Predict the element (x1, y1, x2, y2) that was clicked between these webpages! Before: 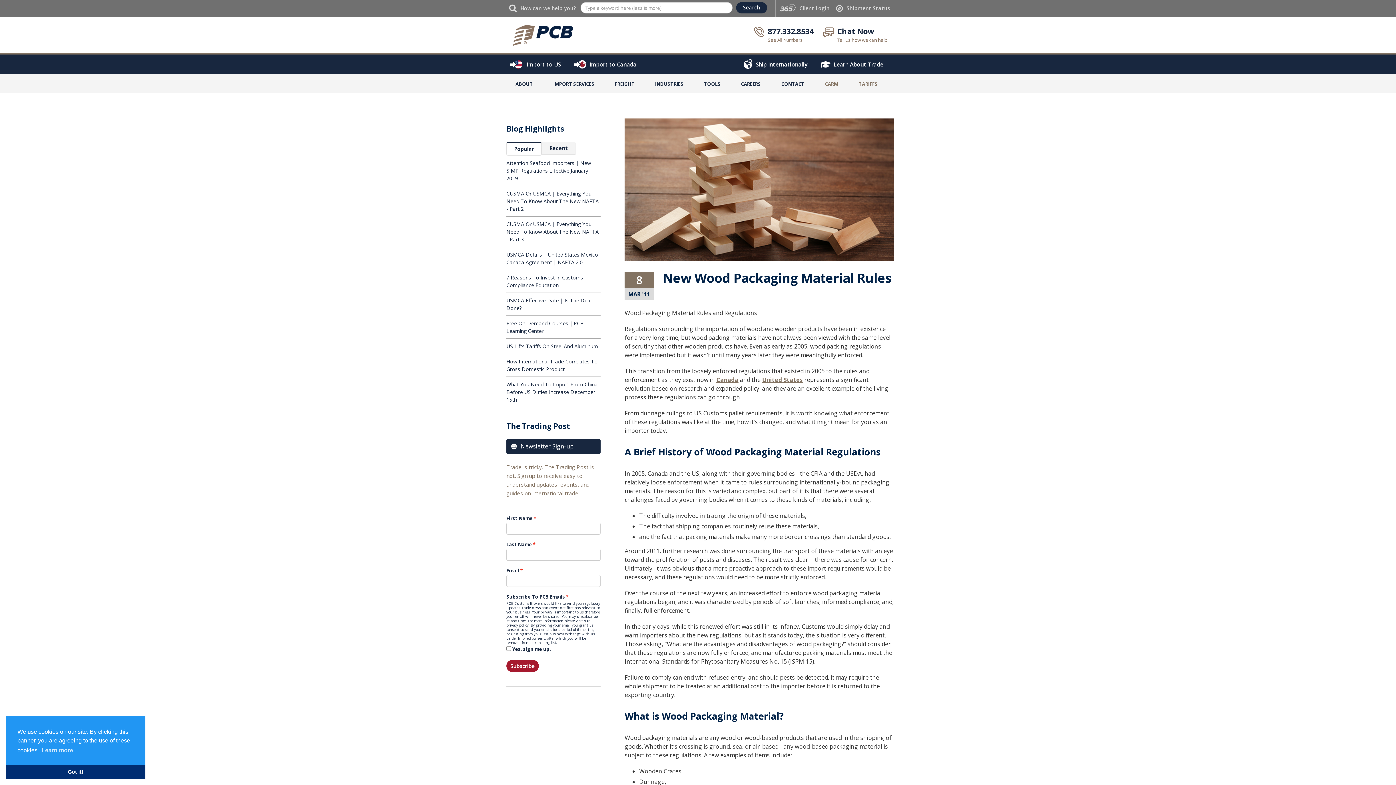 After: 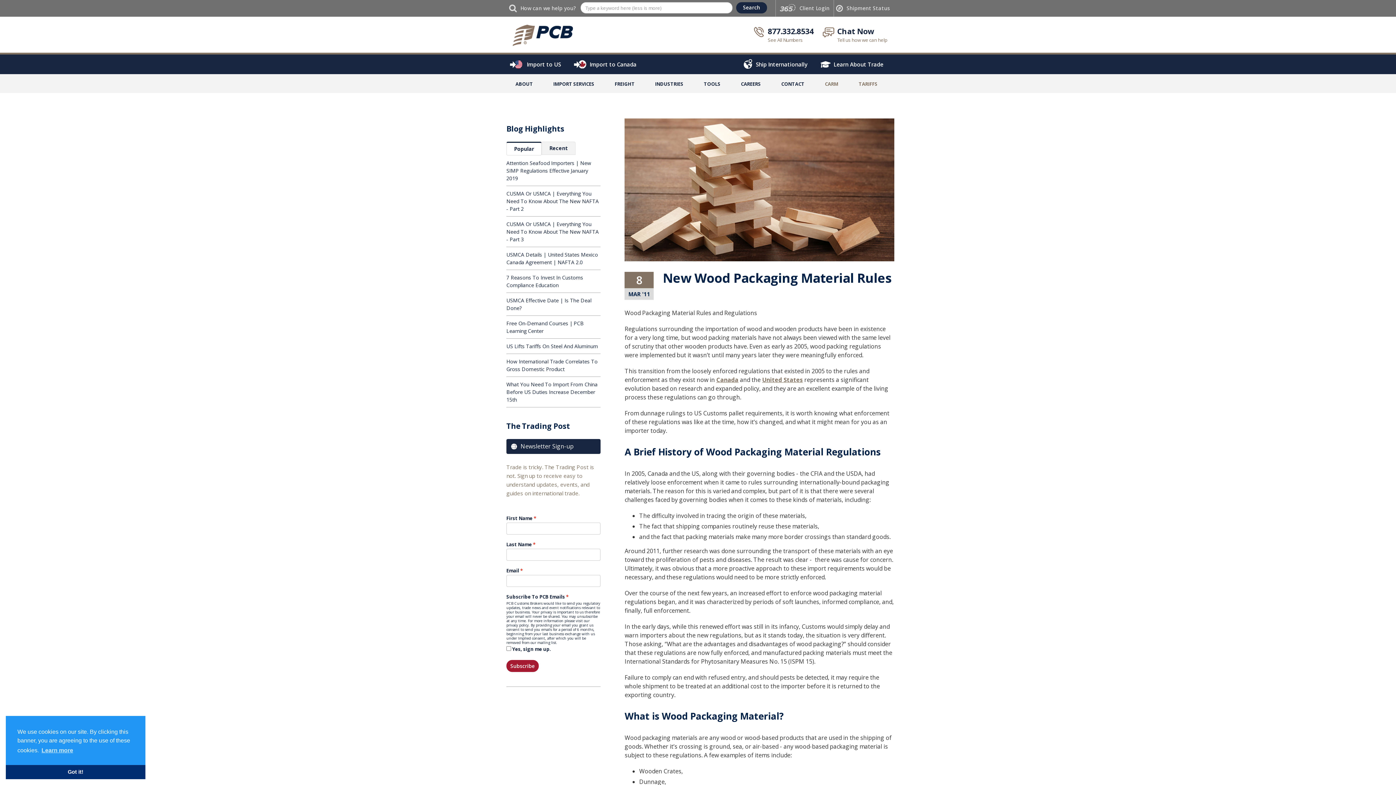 Action: bbox: (762, 376, 803, 384) label: United States